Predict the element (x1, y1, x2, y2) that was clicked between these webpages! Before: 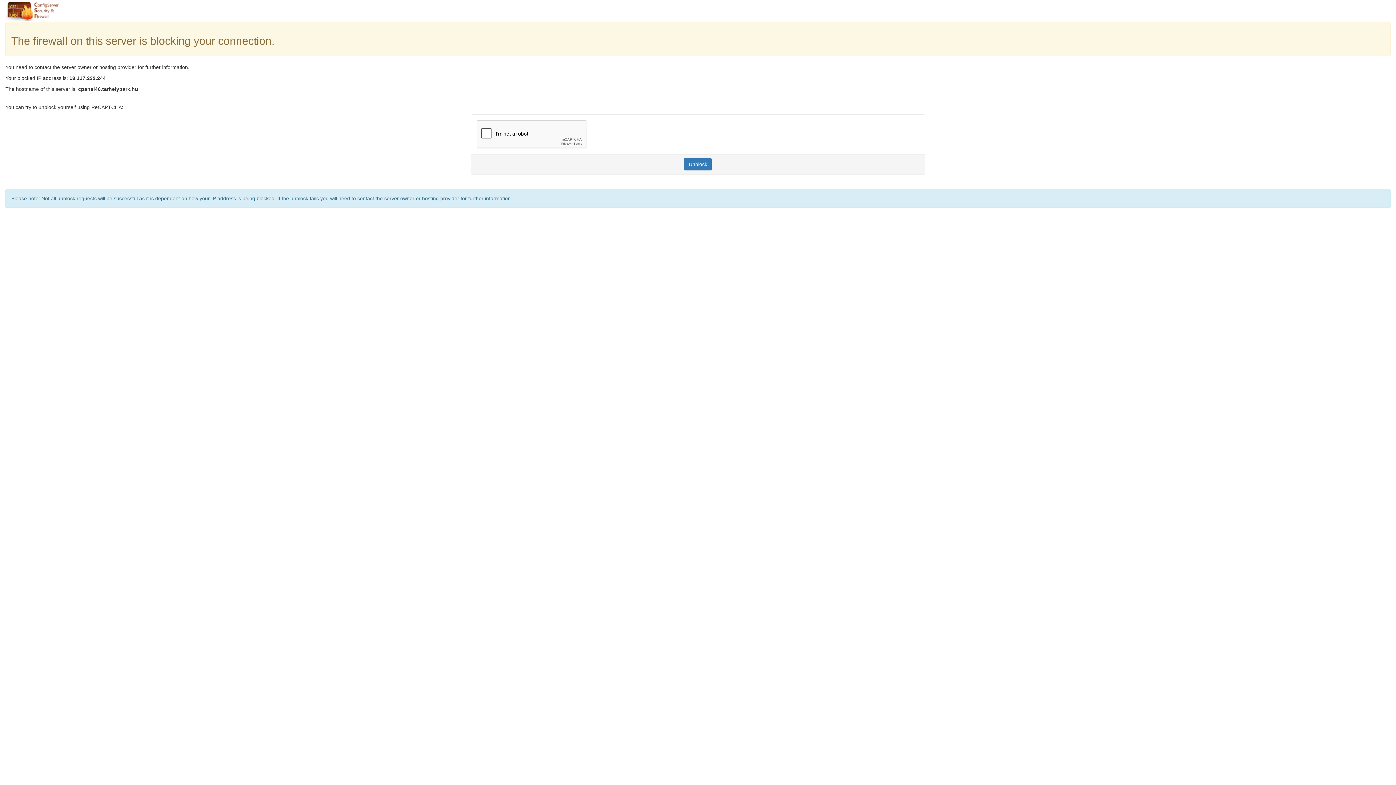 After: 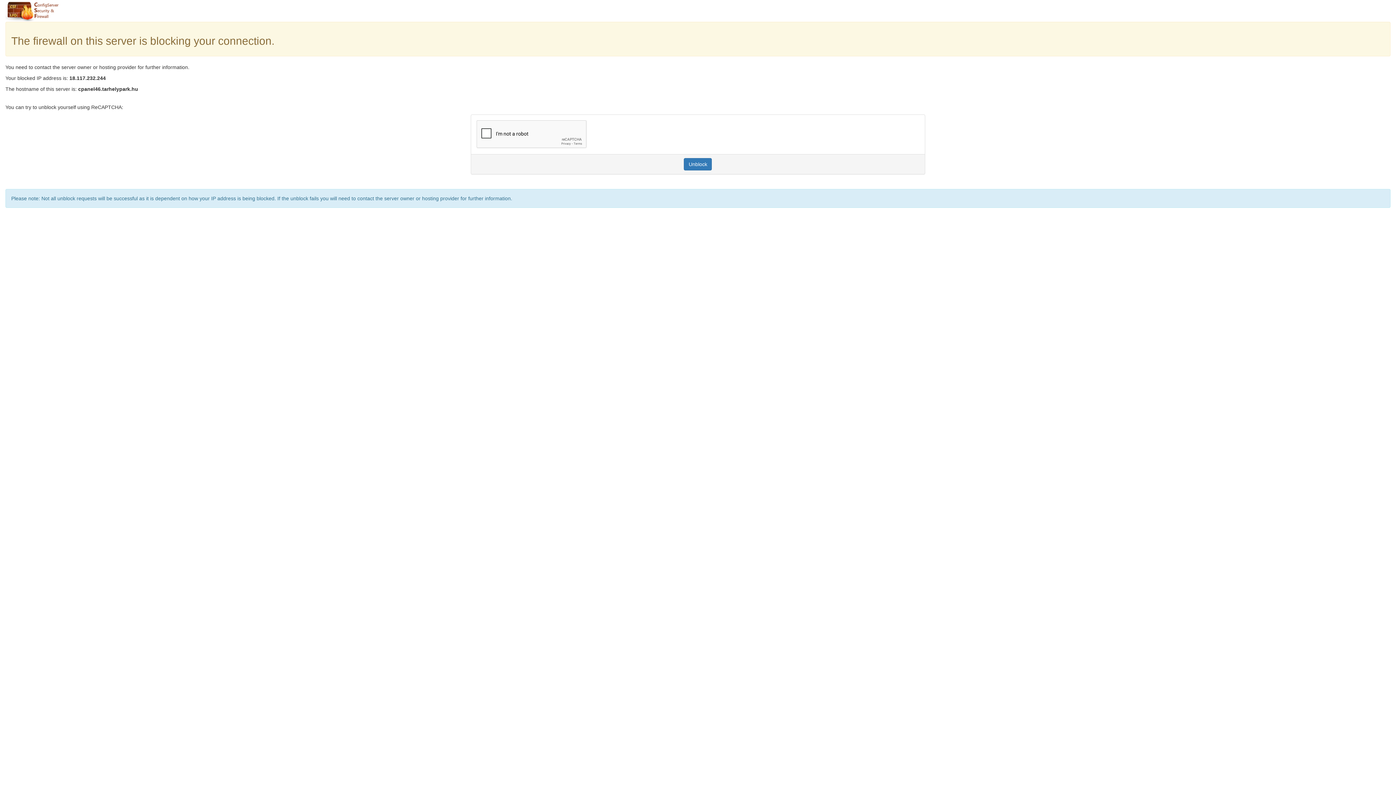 Action: label: Unblock bbox: (684, 158, 712, 170)